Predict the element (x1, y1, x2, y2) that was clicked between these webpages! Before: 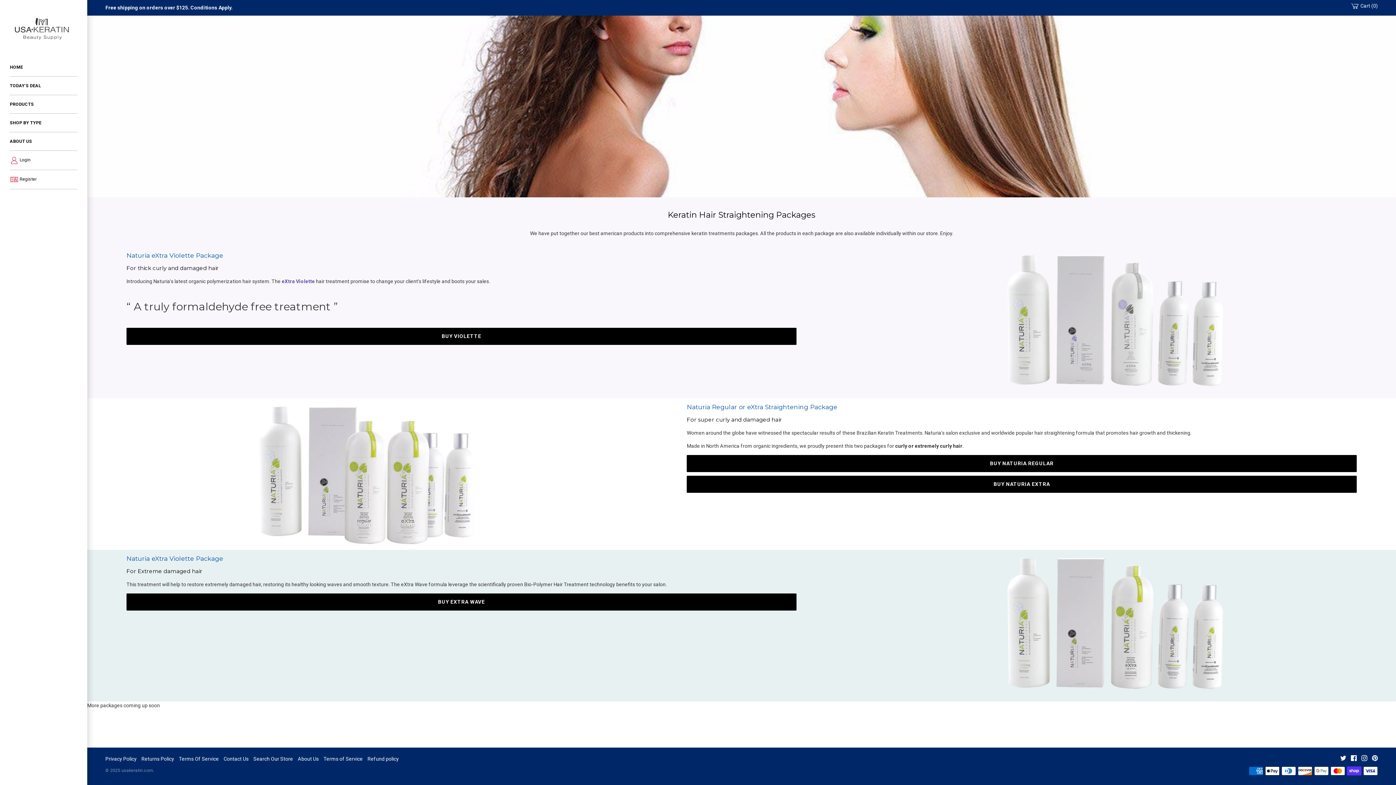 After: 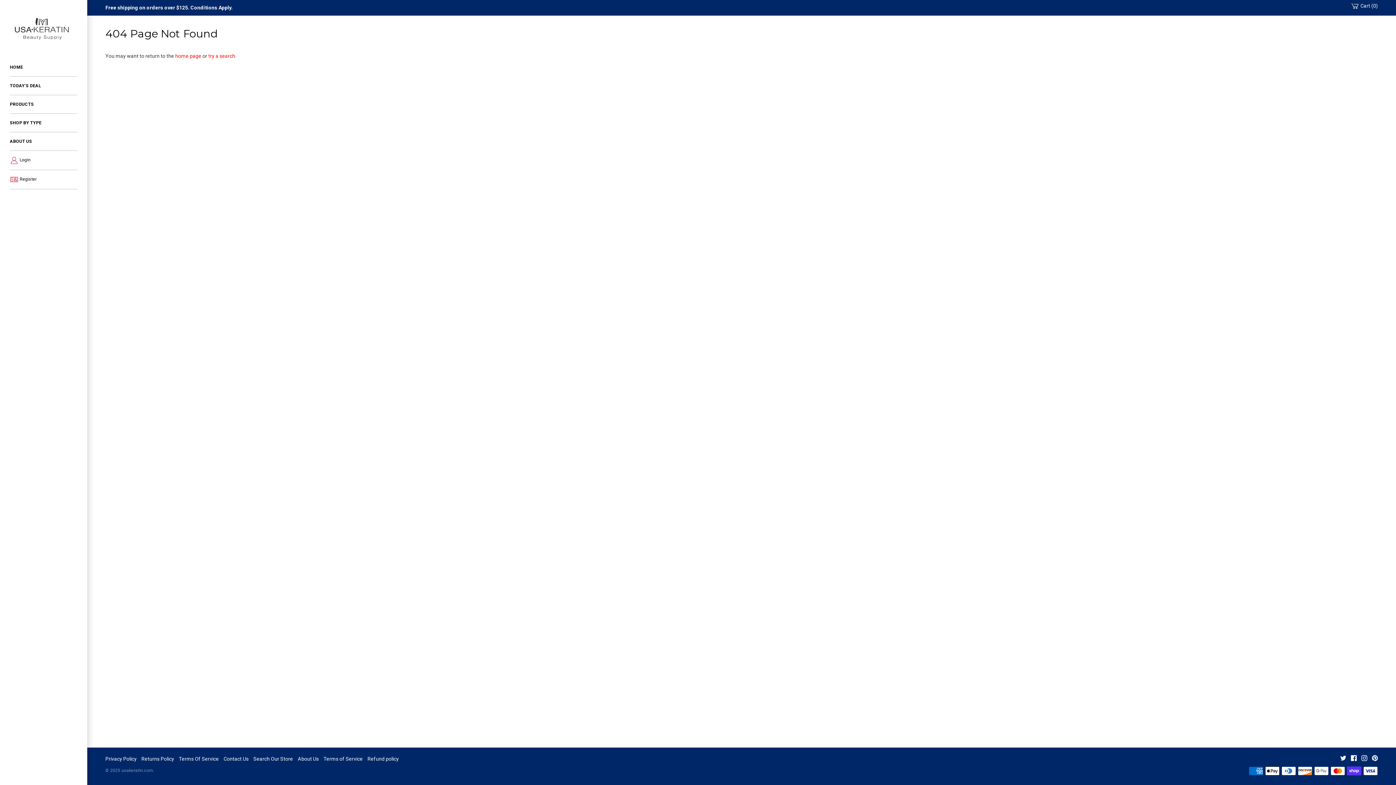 Action: label: BUY EXTRA WAVE bbox: (126, 599, 796, 605)